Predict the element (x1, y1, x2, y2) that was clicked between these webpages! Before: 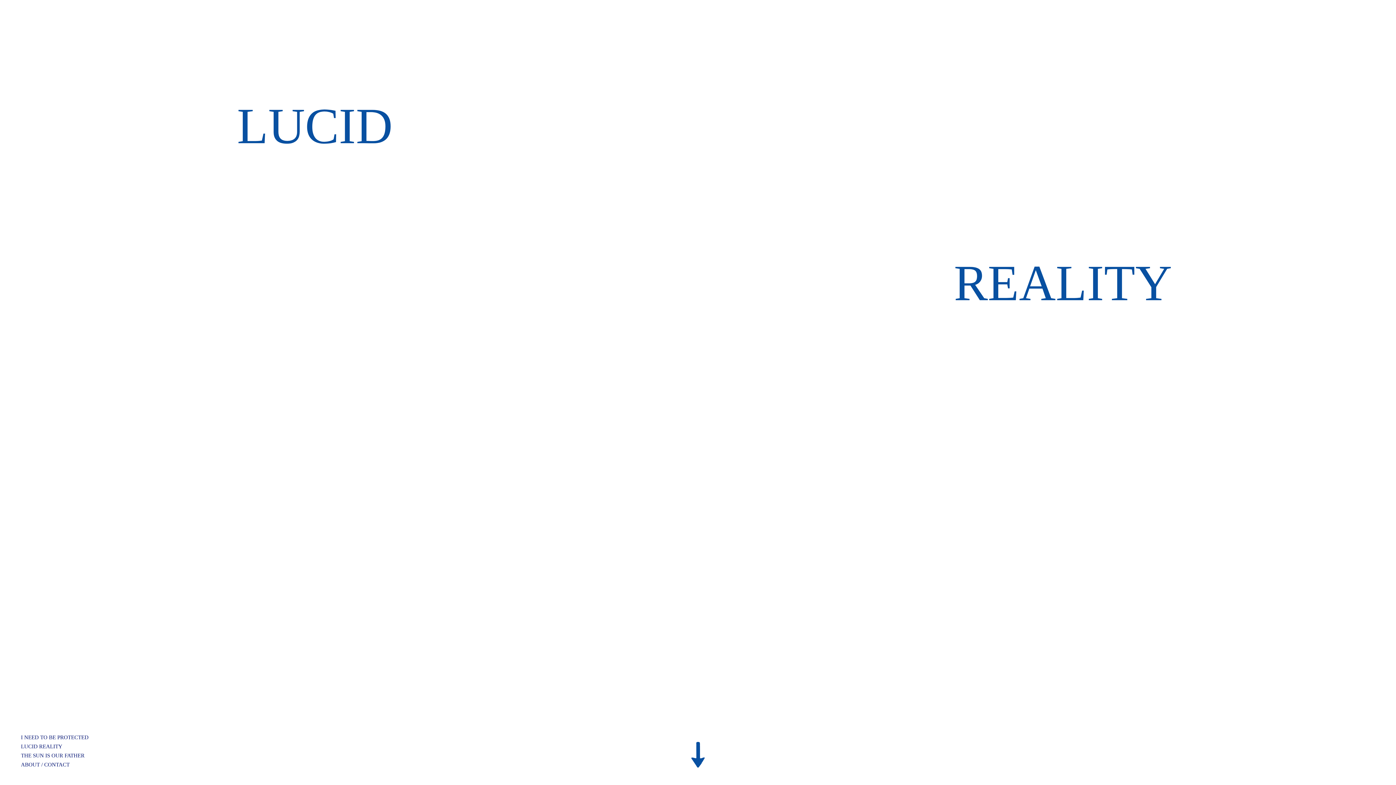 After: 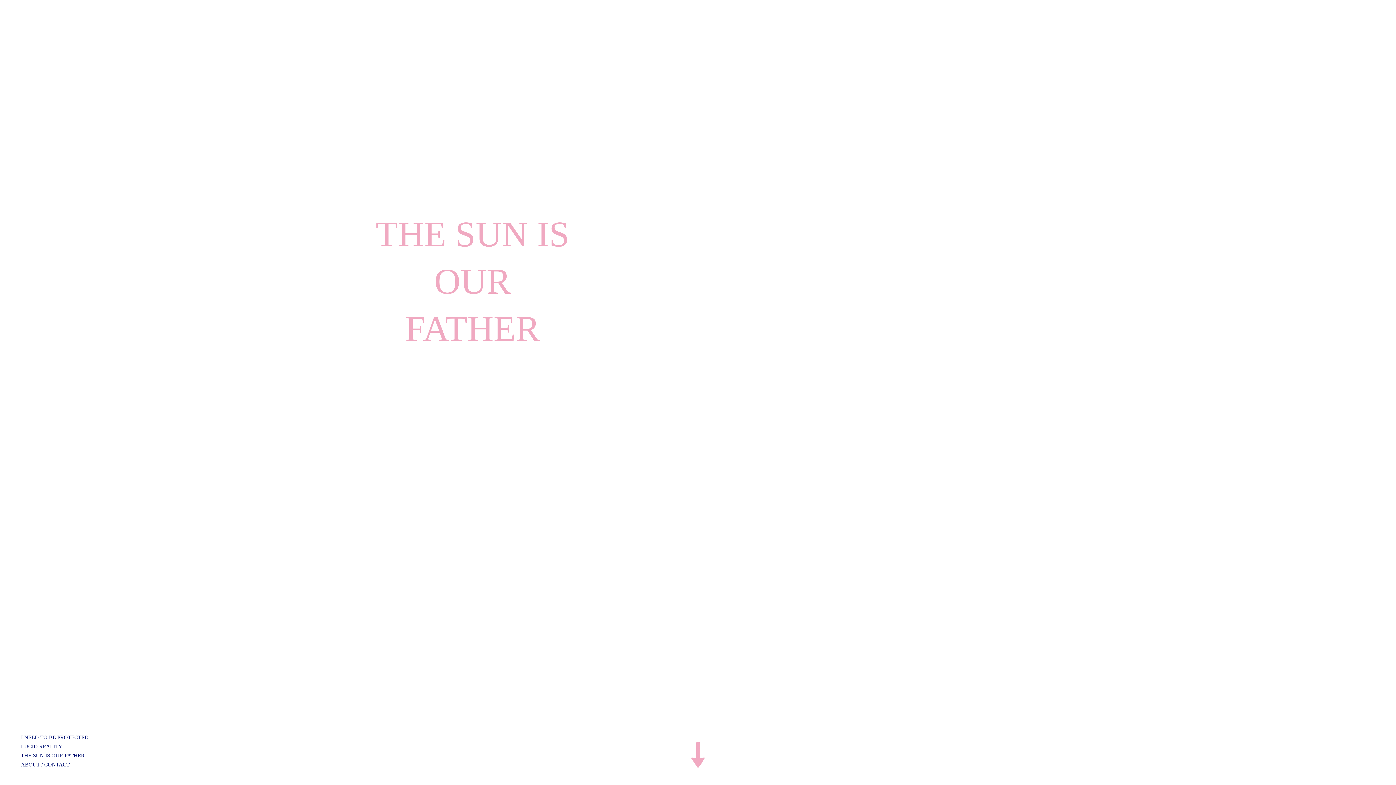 Action: label: THE SUN IS OUR FATHER bbox: (20, 753, 84, 758)